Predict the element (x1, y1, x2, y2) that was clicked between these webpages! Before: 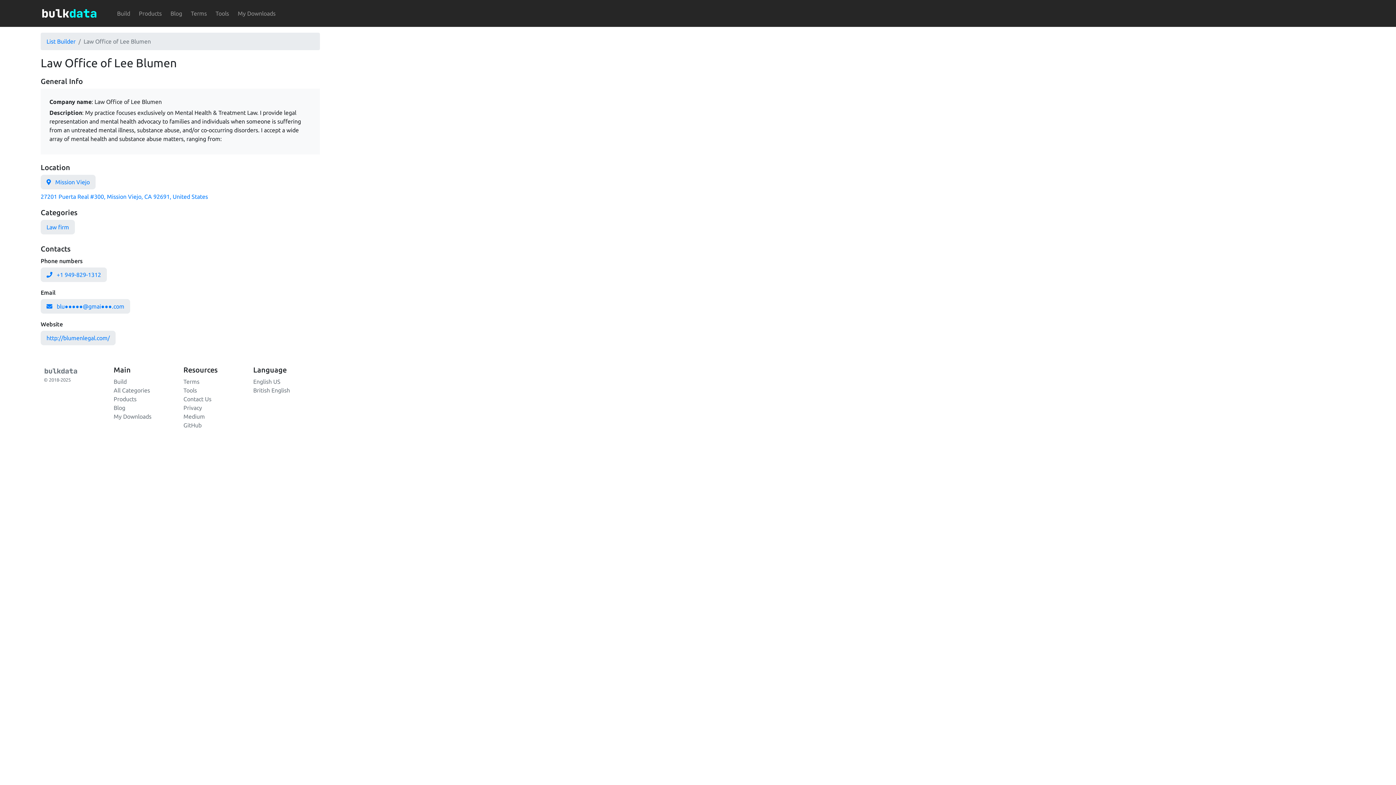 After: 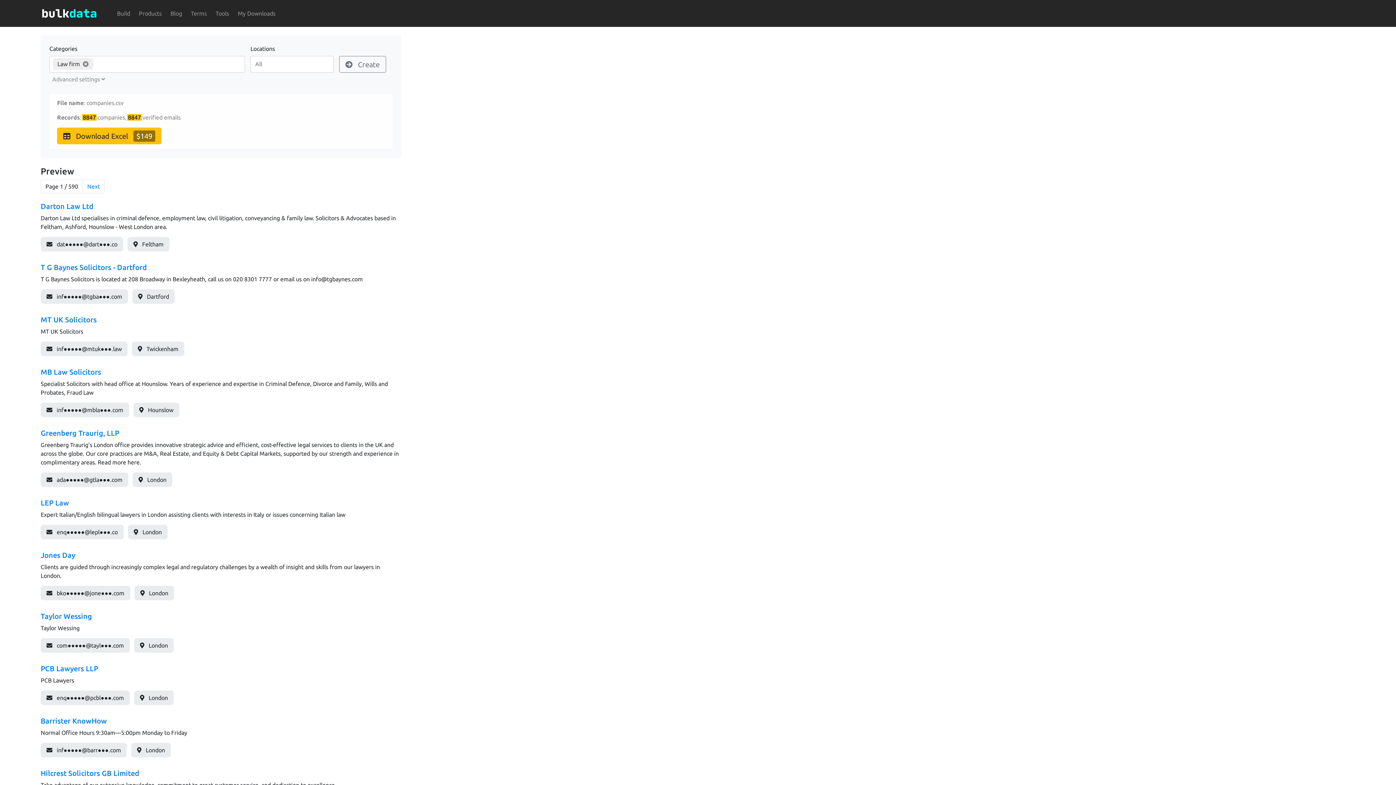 Action: bbox: (40, 223, 77, 230) label: Law firm